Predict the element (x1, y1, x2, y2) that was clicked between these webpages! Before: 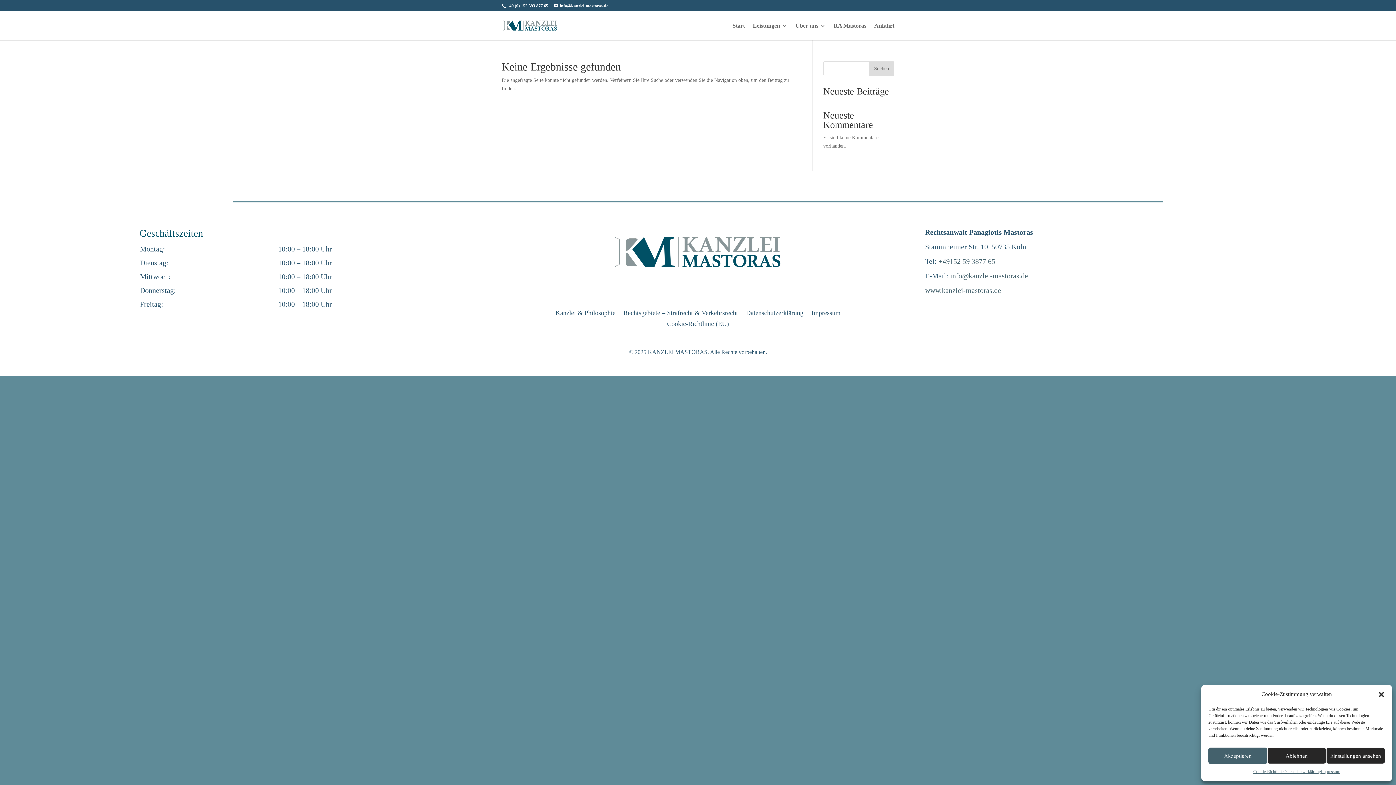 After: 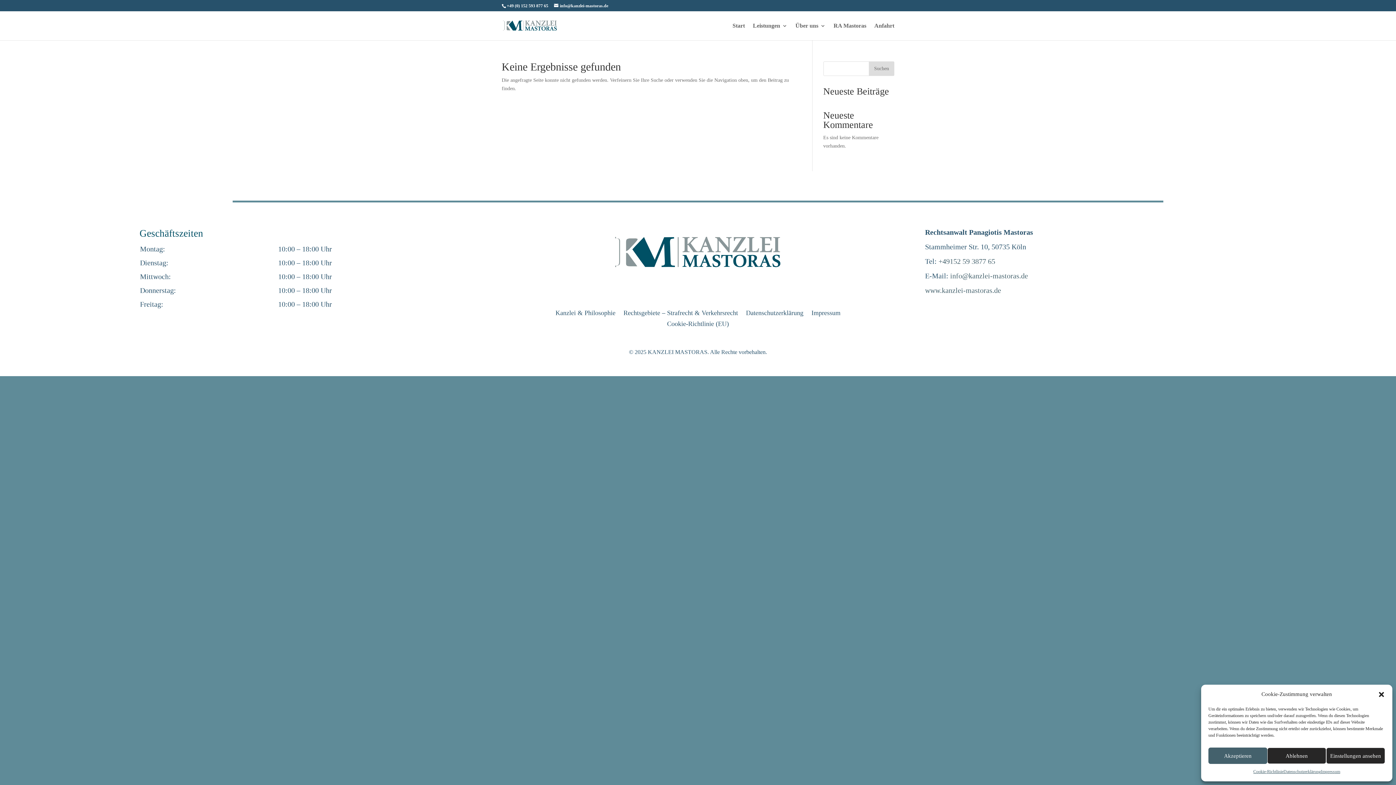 Action: label: +49152 59 3877 65 bbox: (938, 257, 995, 265)